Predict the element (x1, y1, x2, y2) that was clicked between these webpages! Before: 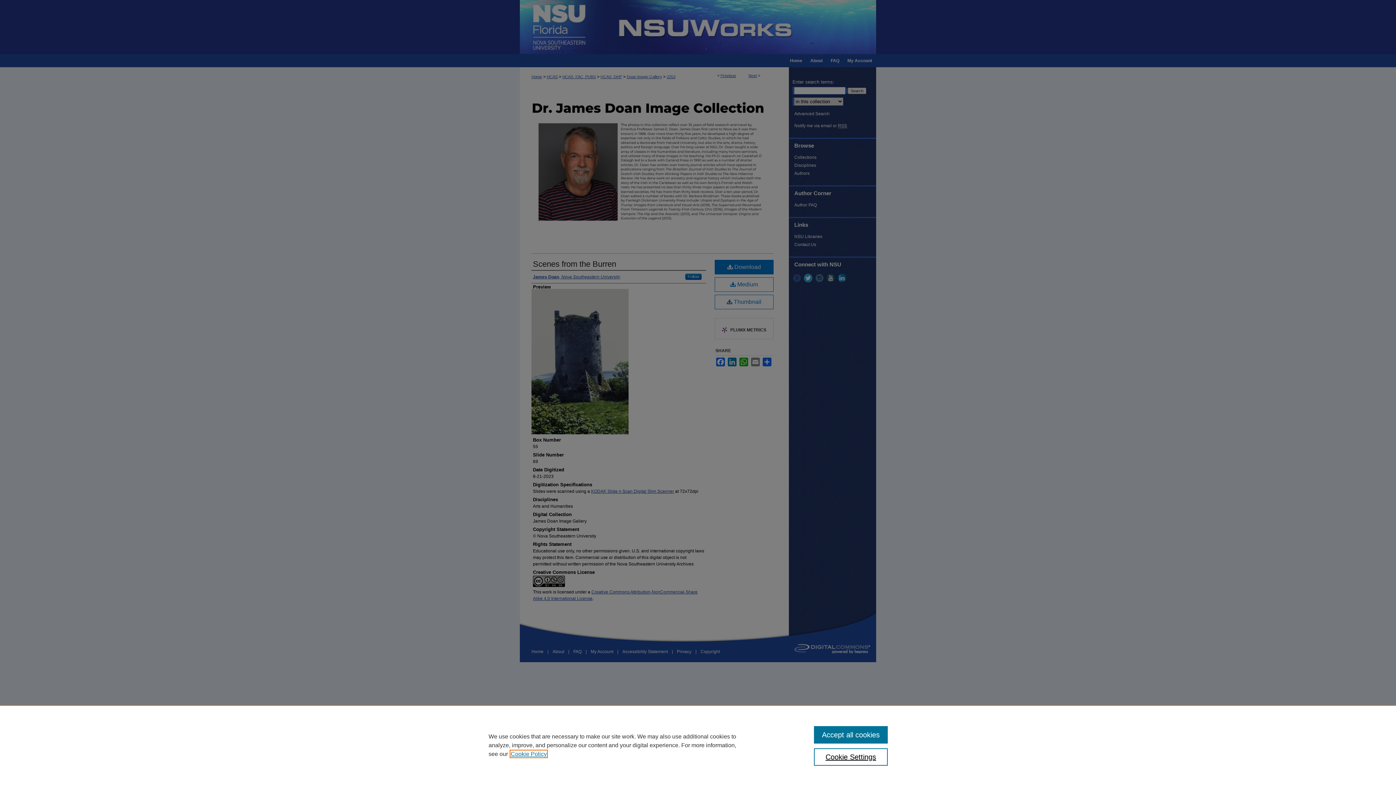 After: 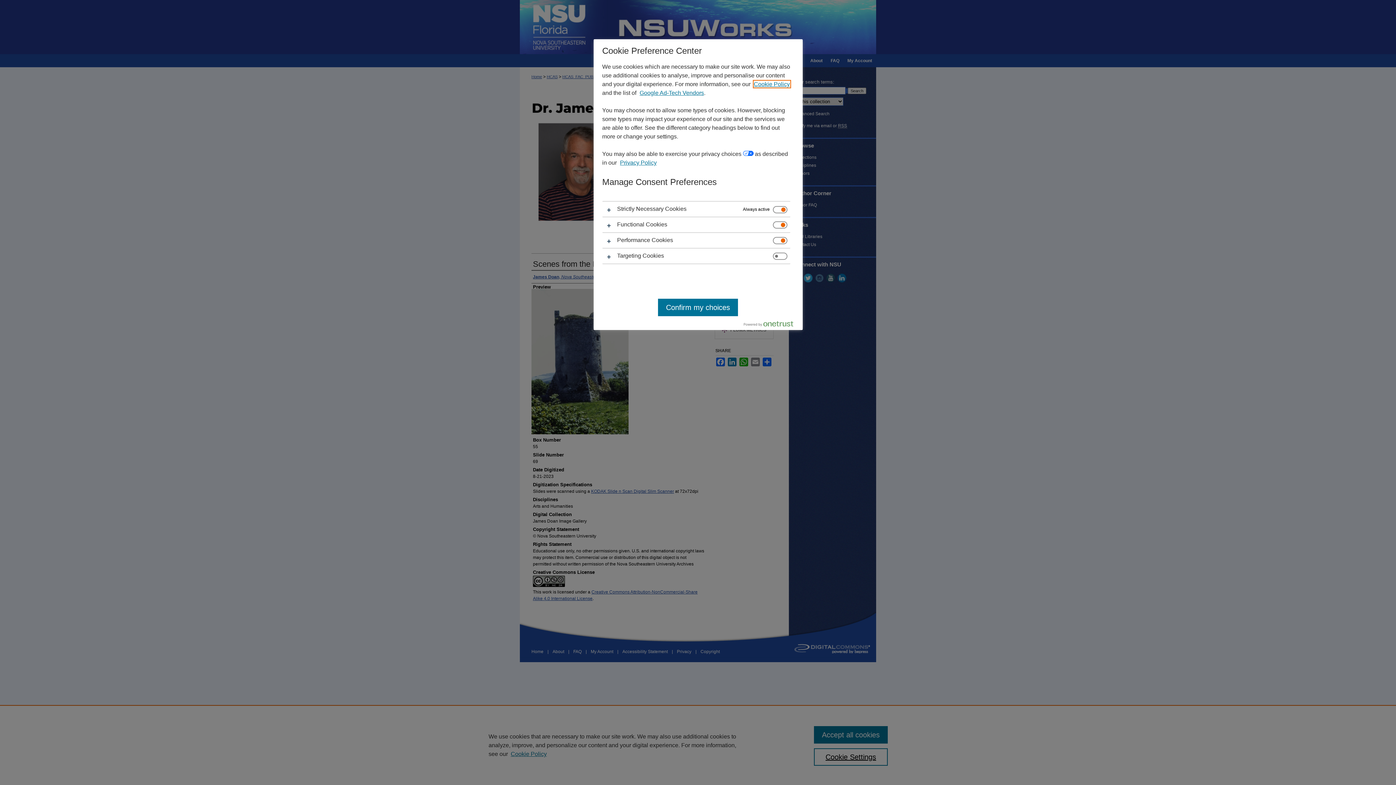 Action: label: Cookie Settings bbox: (814, 748, 887, 766)